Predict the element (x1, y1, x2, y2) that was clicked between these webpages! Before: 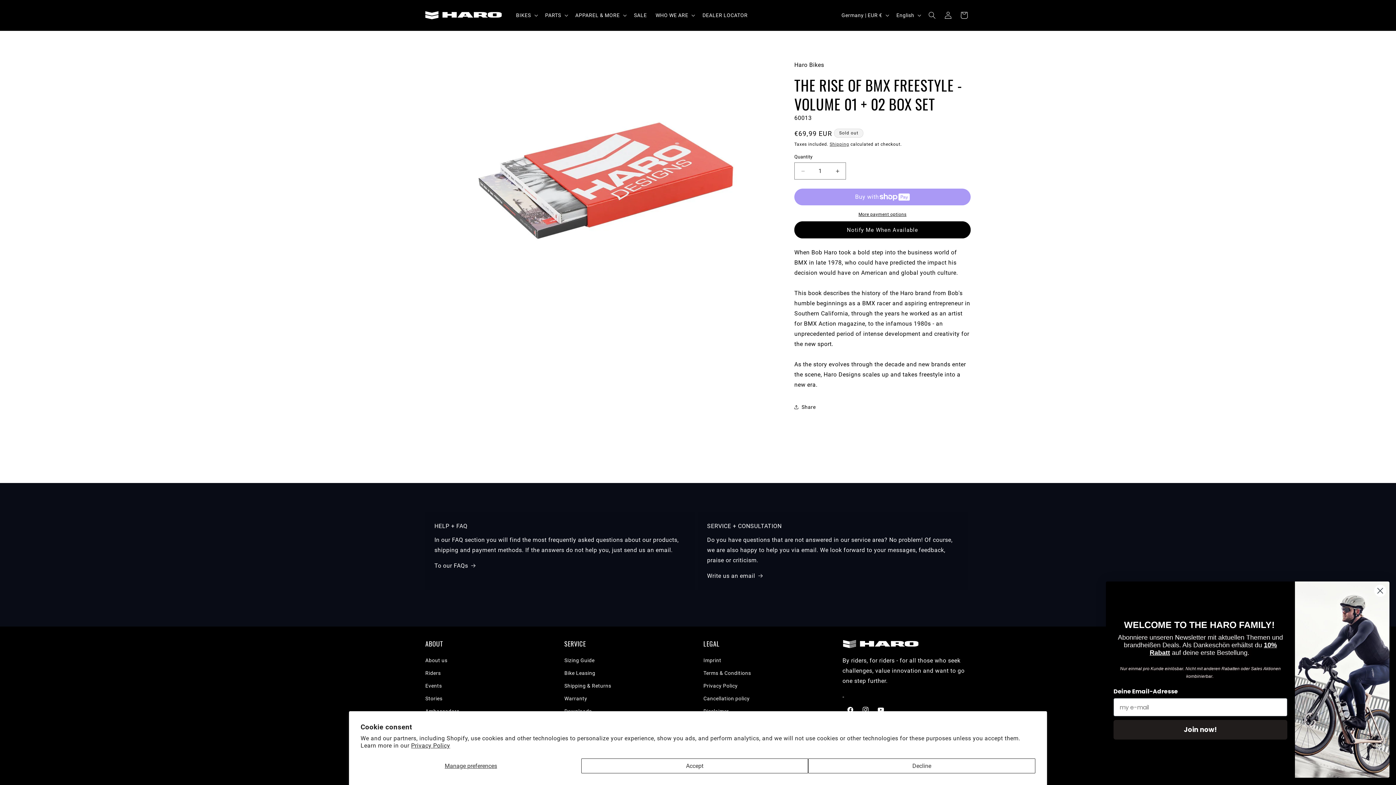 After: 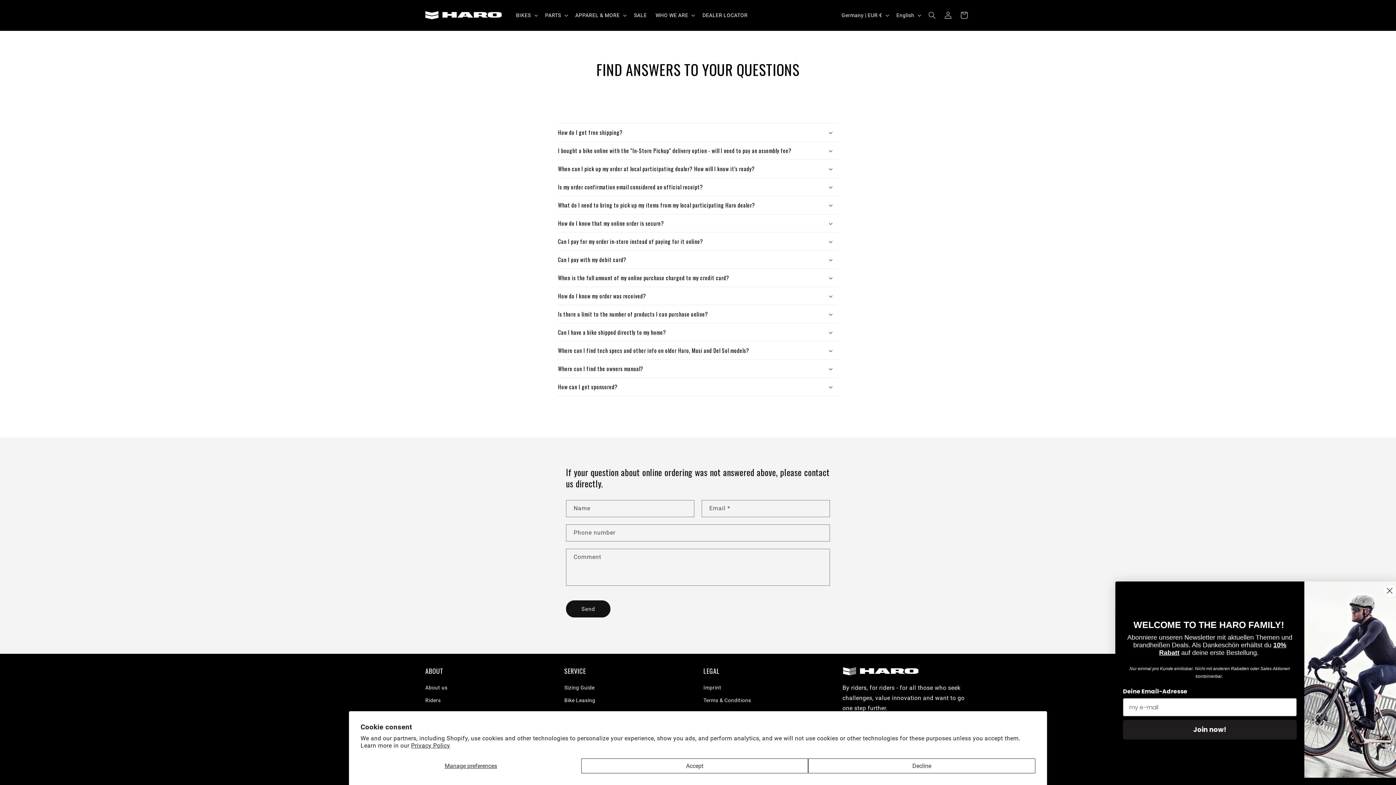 Action: label: To our FAQs
  bbox: (434, 561, 475, 571)